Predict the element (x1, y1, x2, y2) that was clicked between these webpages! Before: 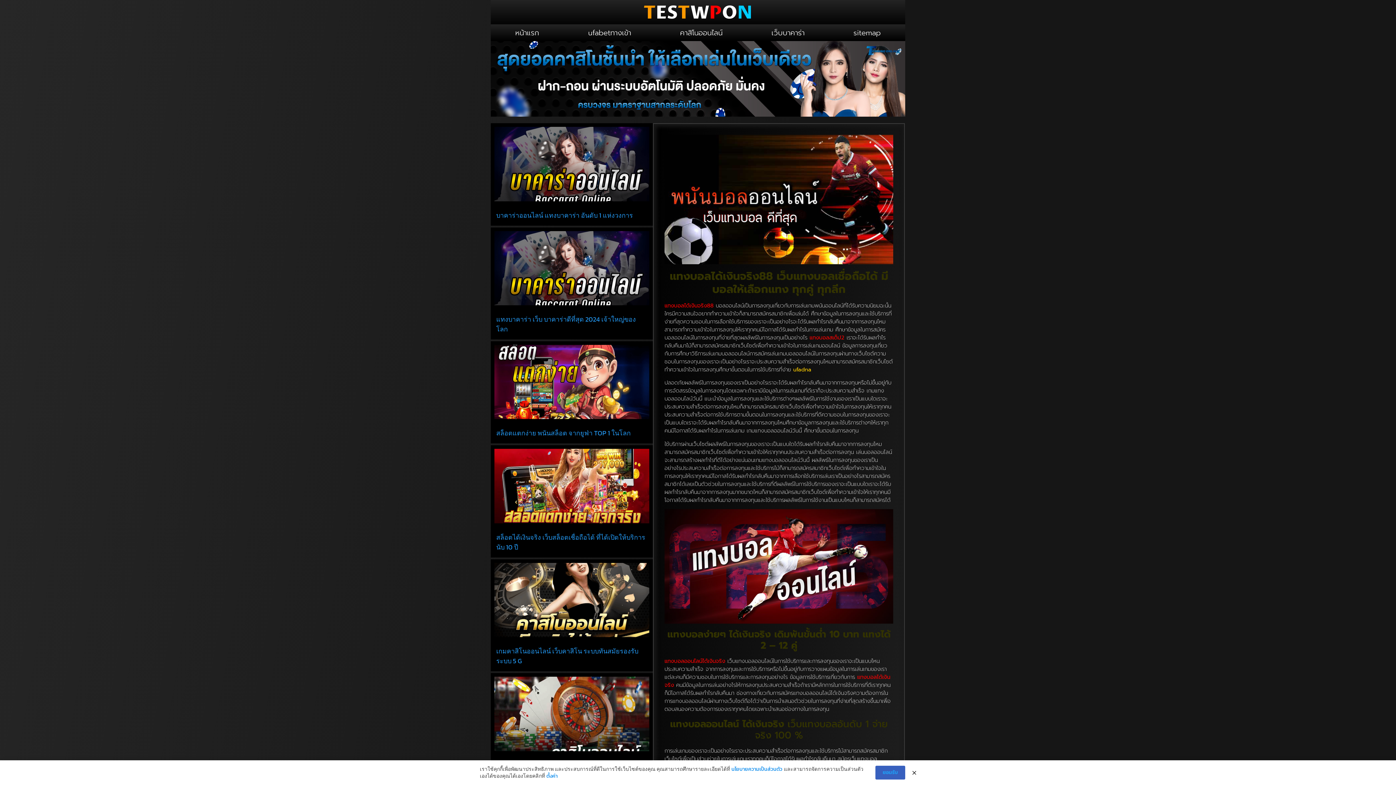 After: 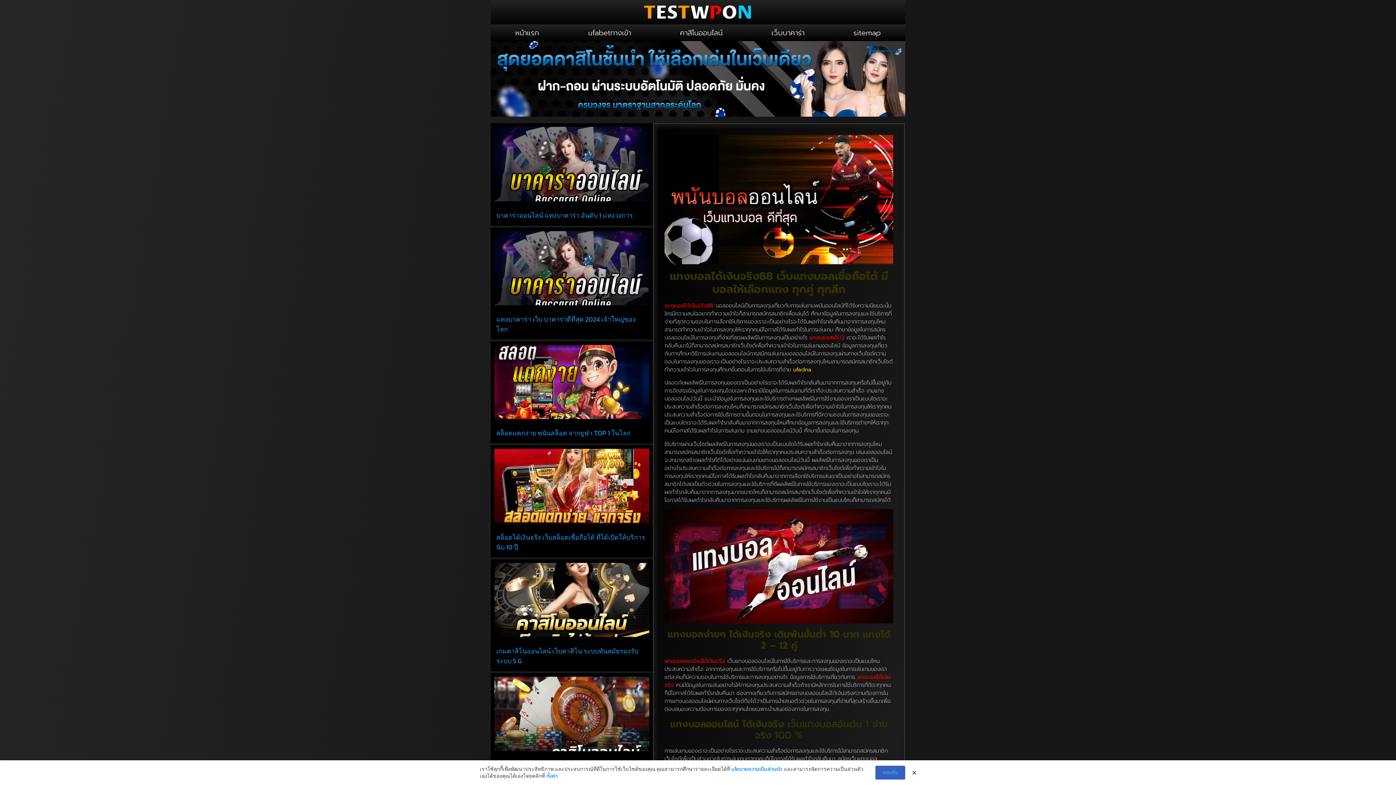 Action: bbox: (731, 766, 782, 773) label: นโยบายความเป็นส่วนตัว